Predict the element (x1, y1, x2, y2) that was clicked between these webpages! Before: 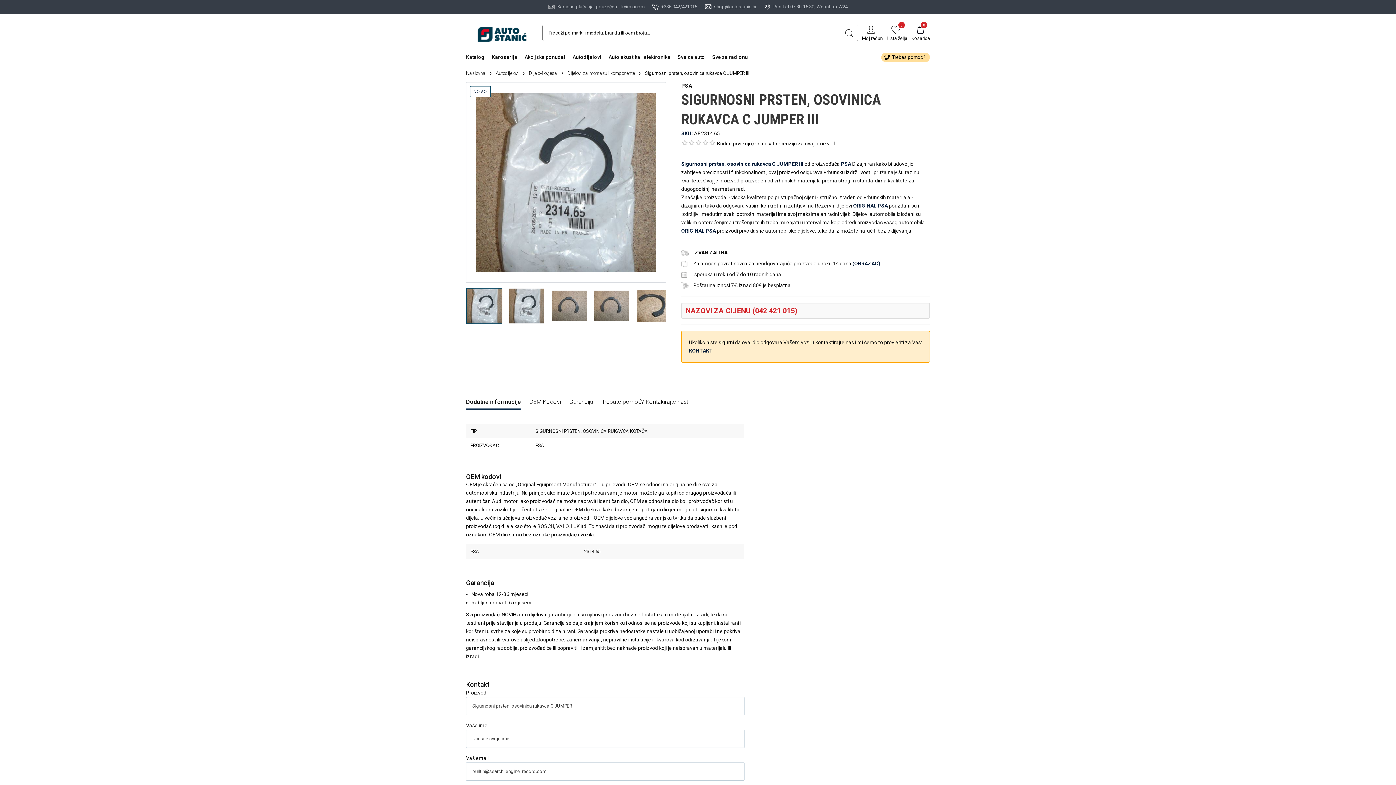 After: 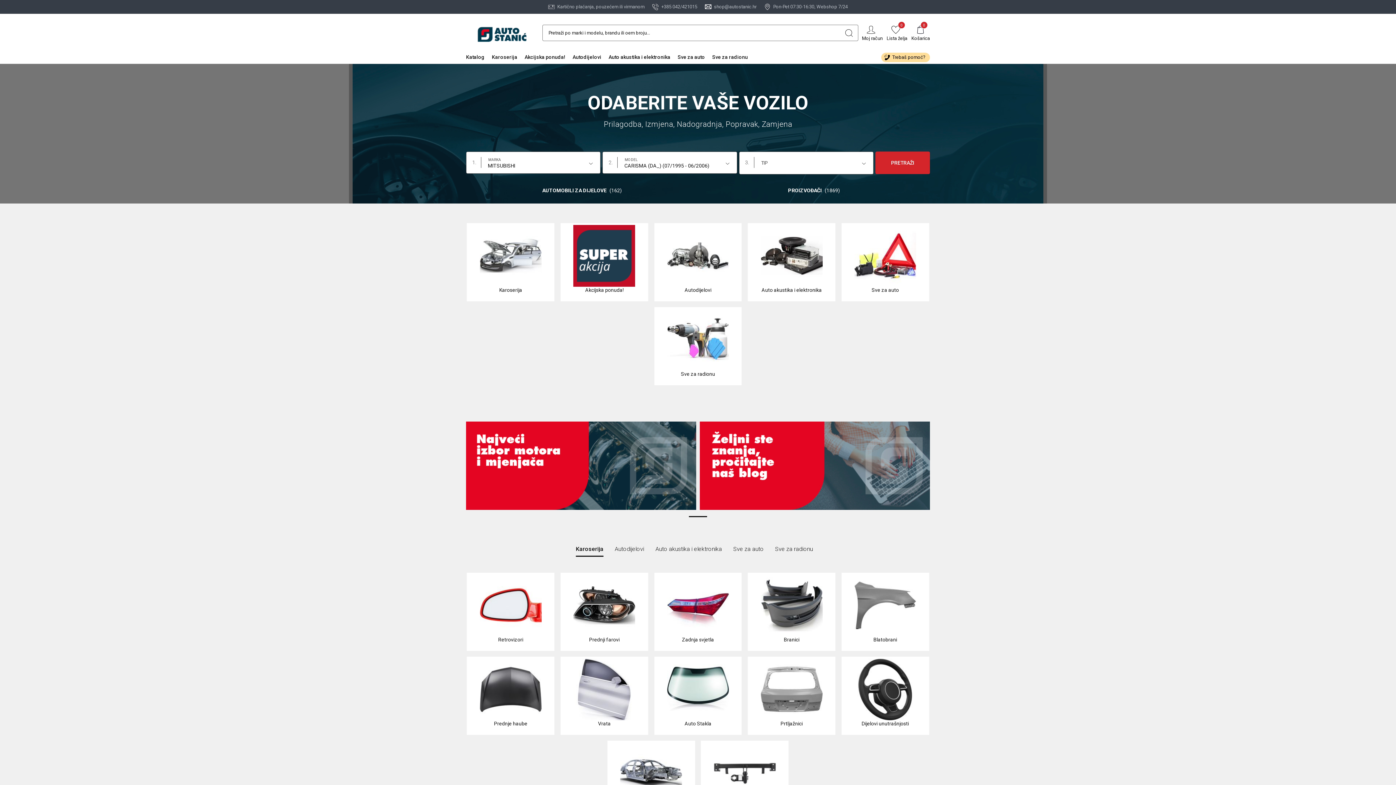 Action: label: Naslovna bbox: (466, 70, 485, 76)